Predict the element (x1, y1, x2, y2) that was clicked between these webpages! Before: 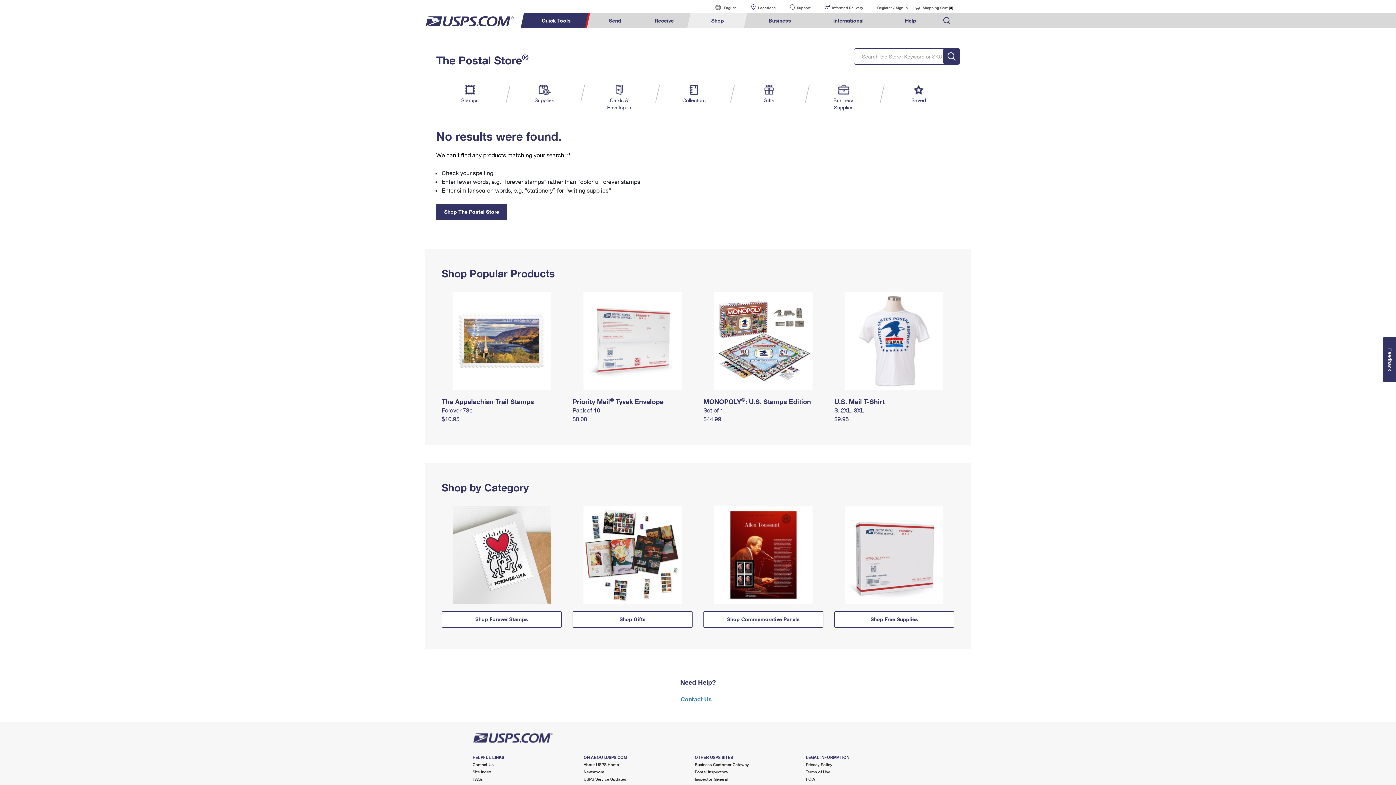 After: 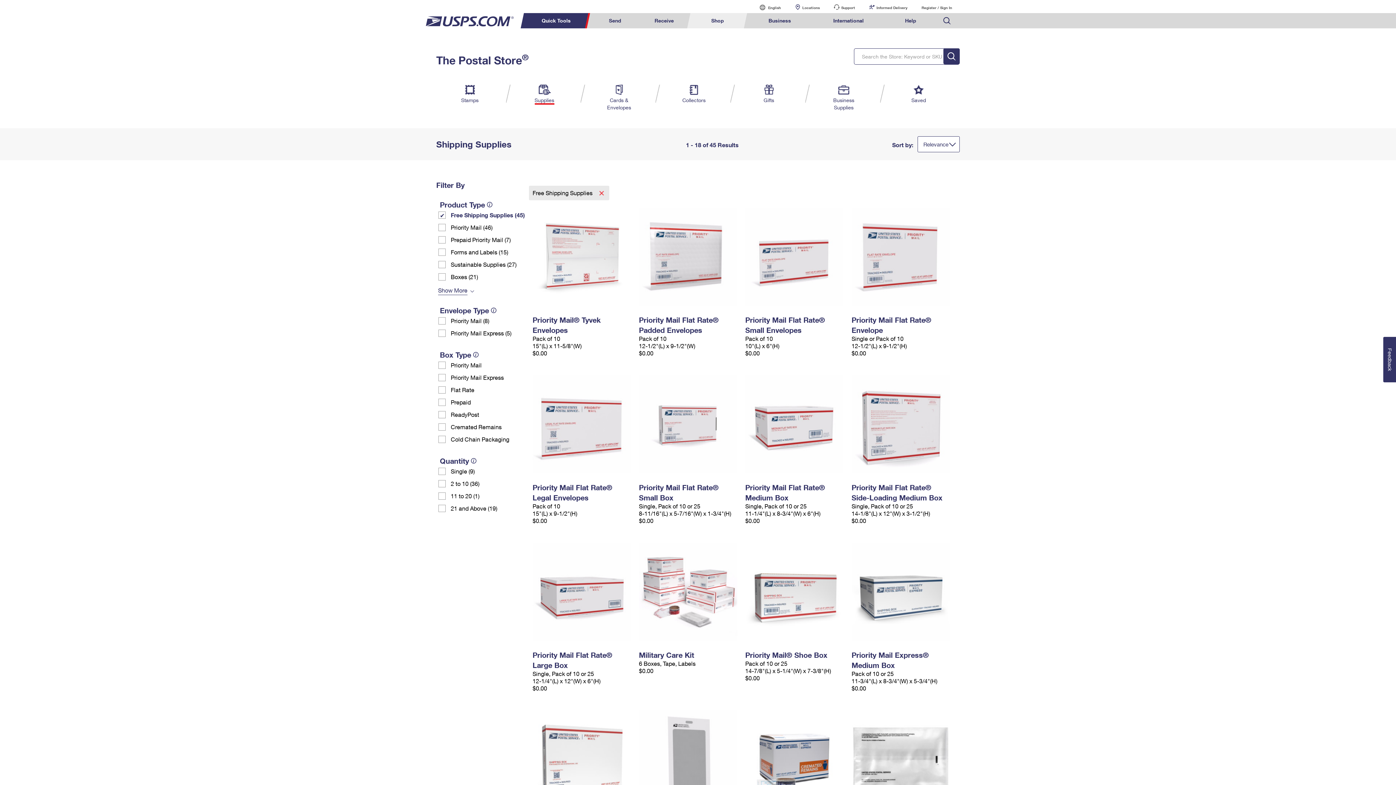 Action: label: Shop Free Supplies bbox: (834, 611, 954, 628)